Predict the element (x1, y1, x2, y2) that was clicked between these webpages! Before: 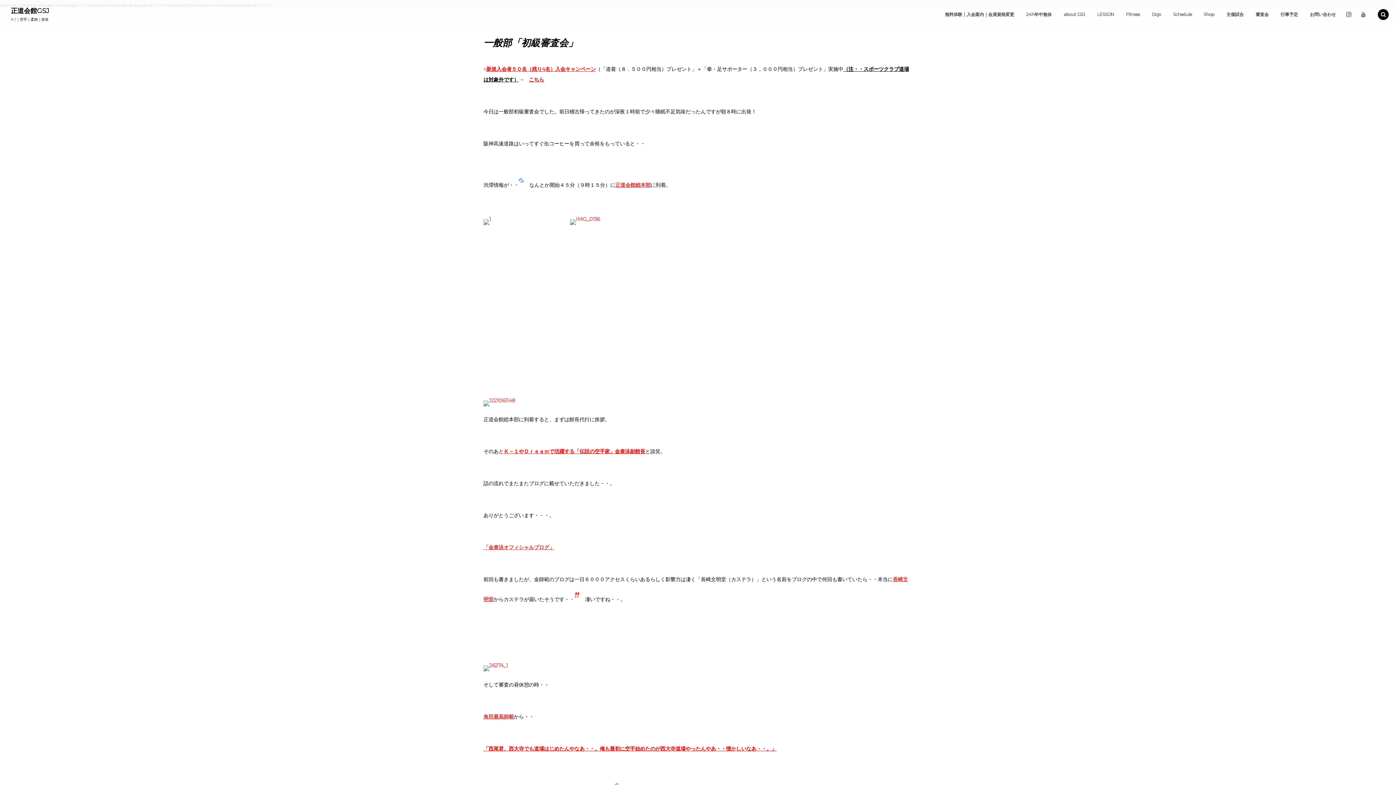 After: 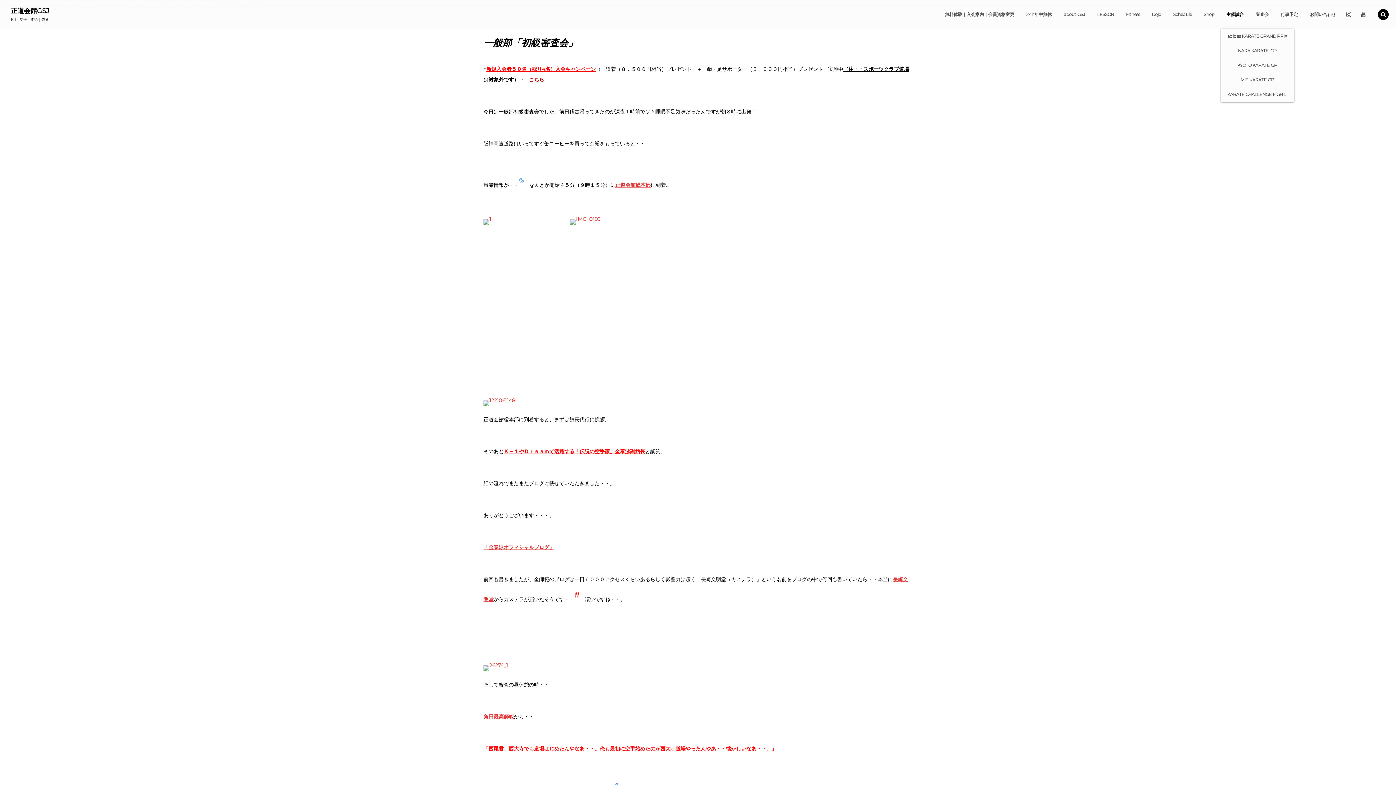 Action: label: 主催試合 bbox: (1221, 0, 1249, 29)